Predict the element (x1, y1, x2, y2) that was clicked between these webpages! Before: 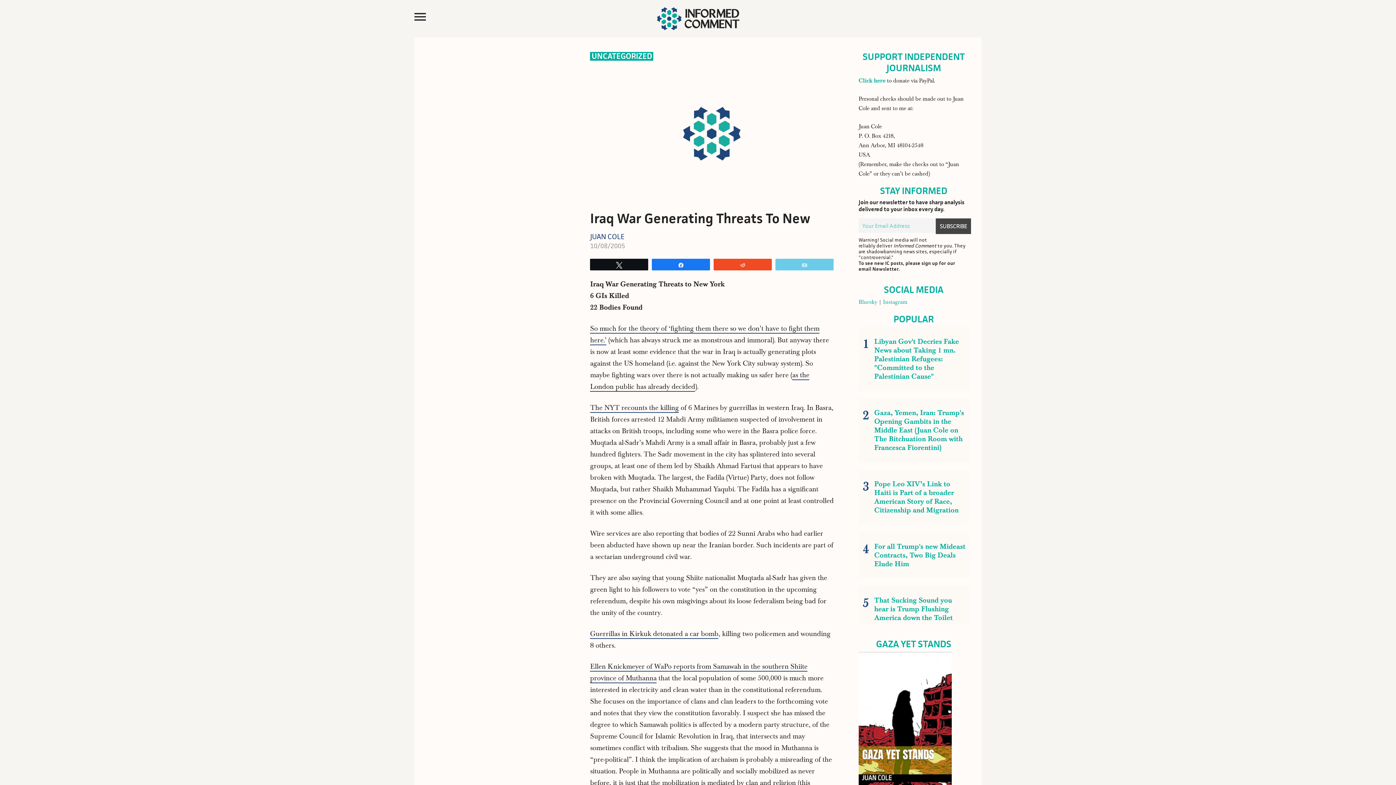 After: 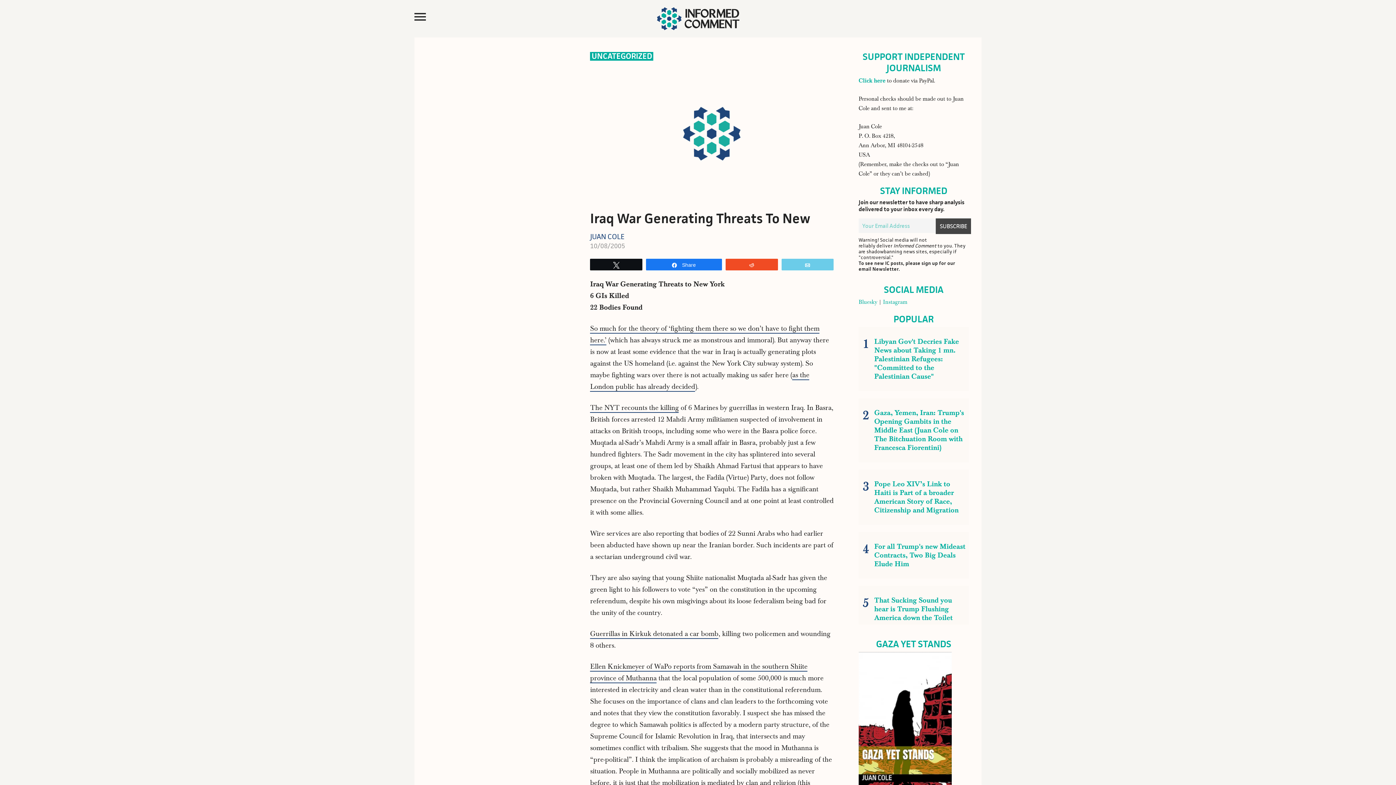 Action: bbox: (652, 259, 709, 270) label: Share